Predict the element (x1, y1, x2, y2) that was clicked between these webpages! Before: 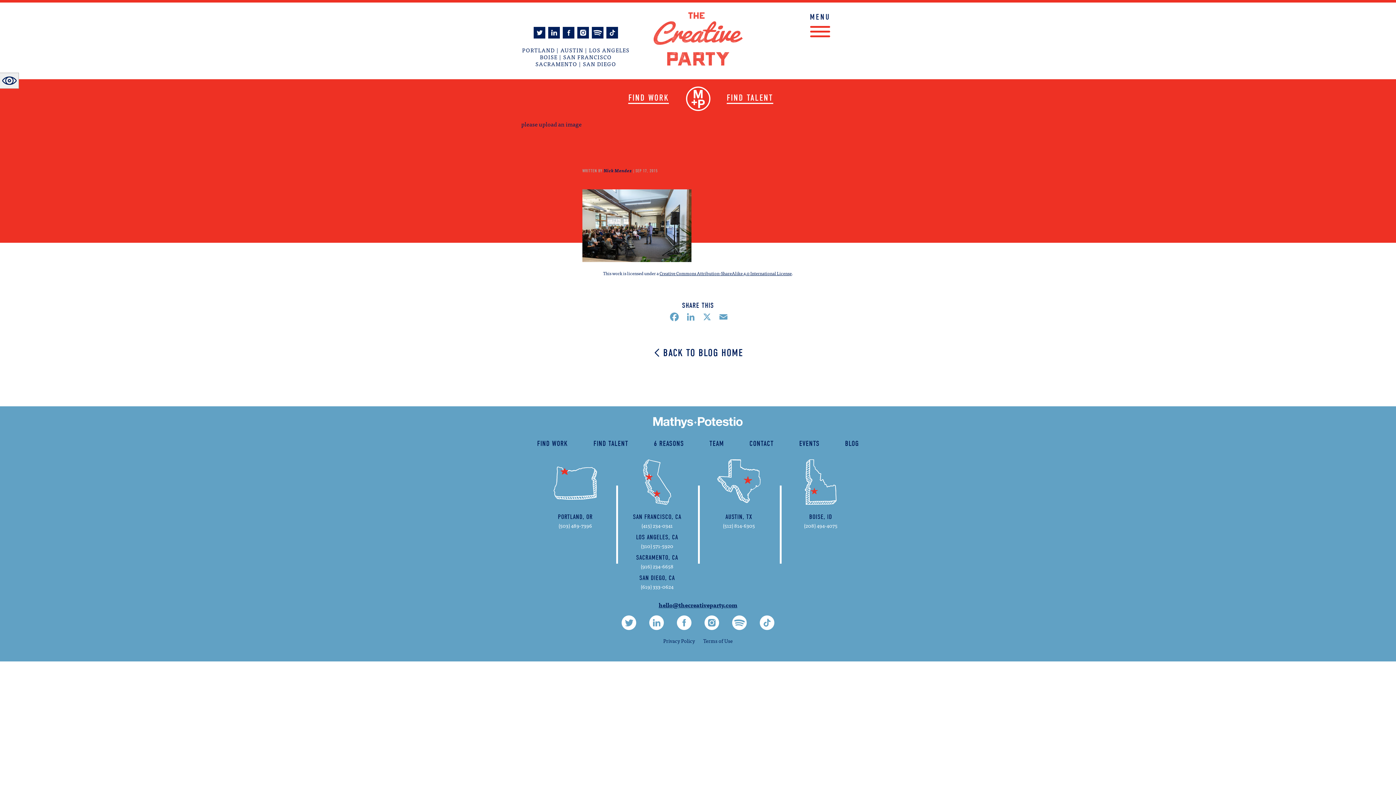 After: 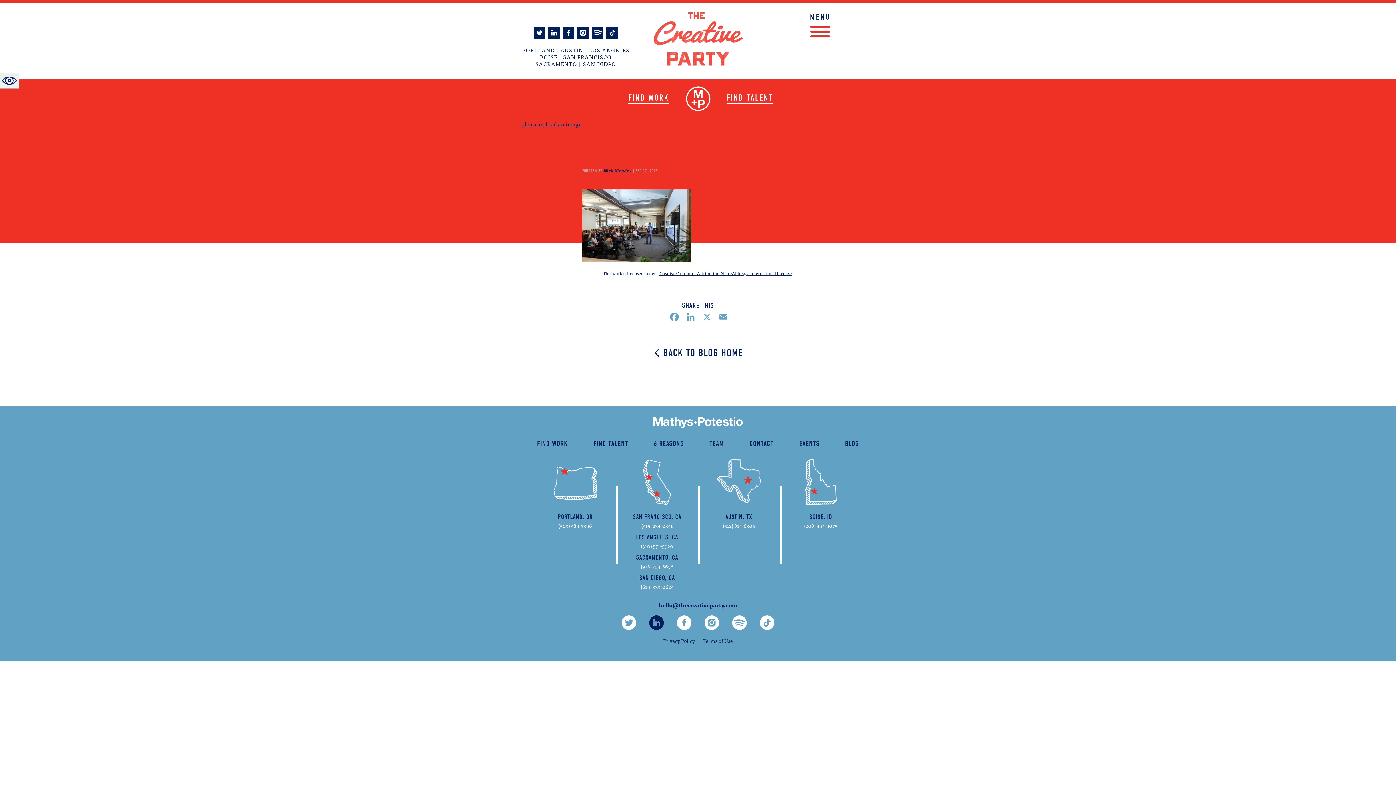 Action: label: LinkedIn page, opens in new window bbox: (649, 616, 664, 630)